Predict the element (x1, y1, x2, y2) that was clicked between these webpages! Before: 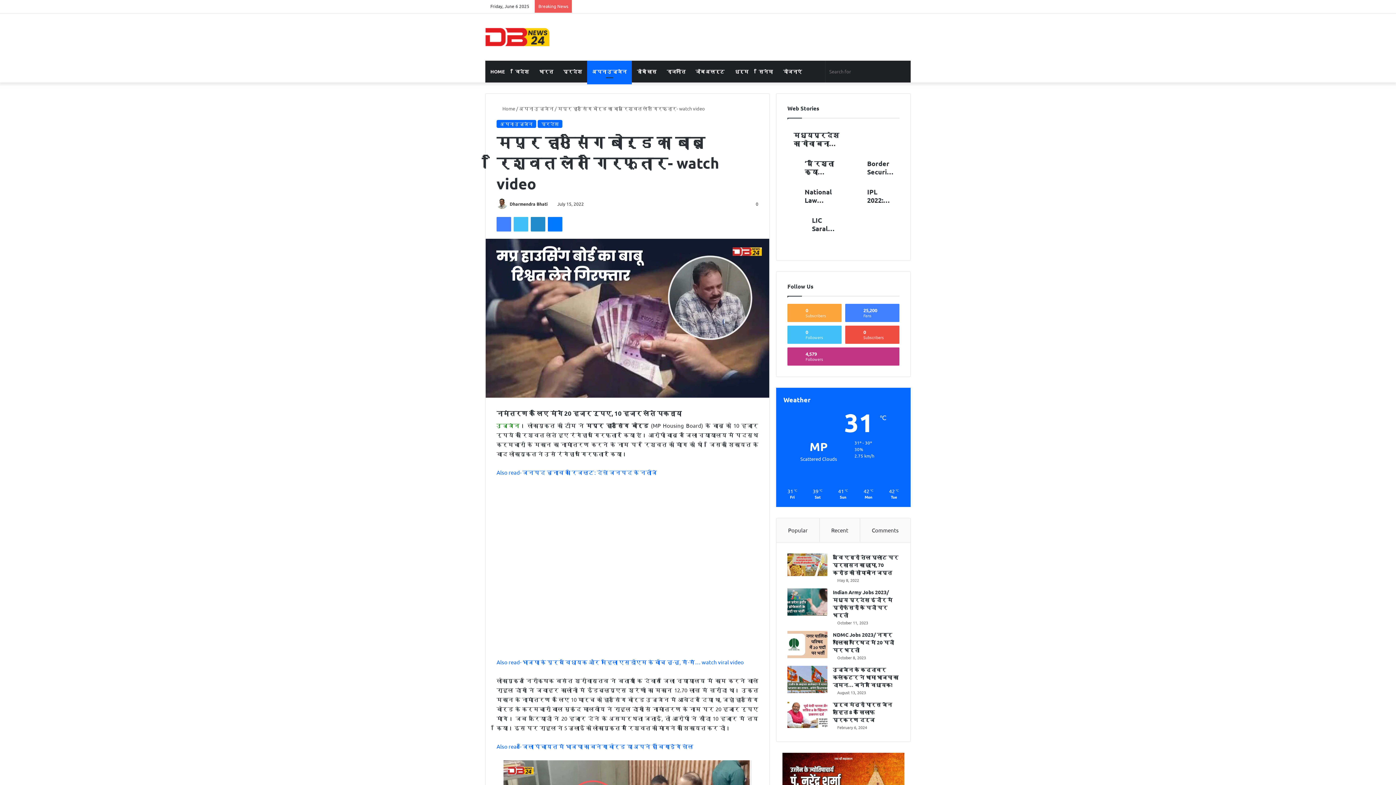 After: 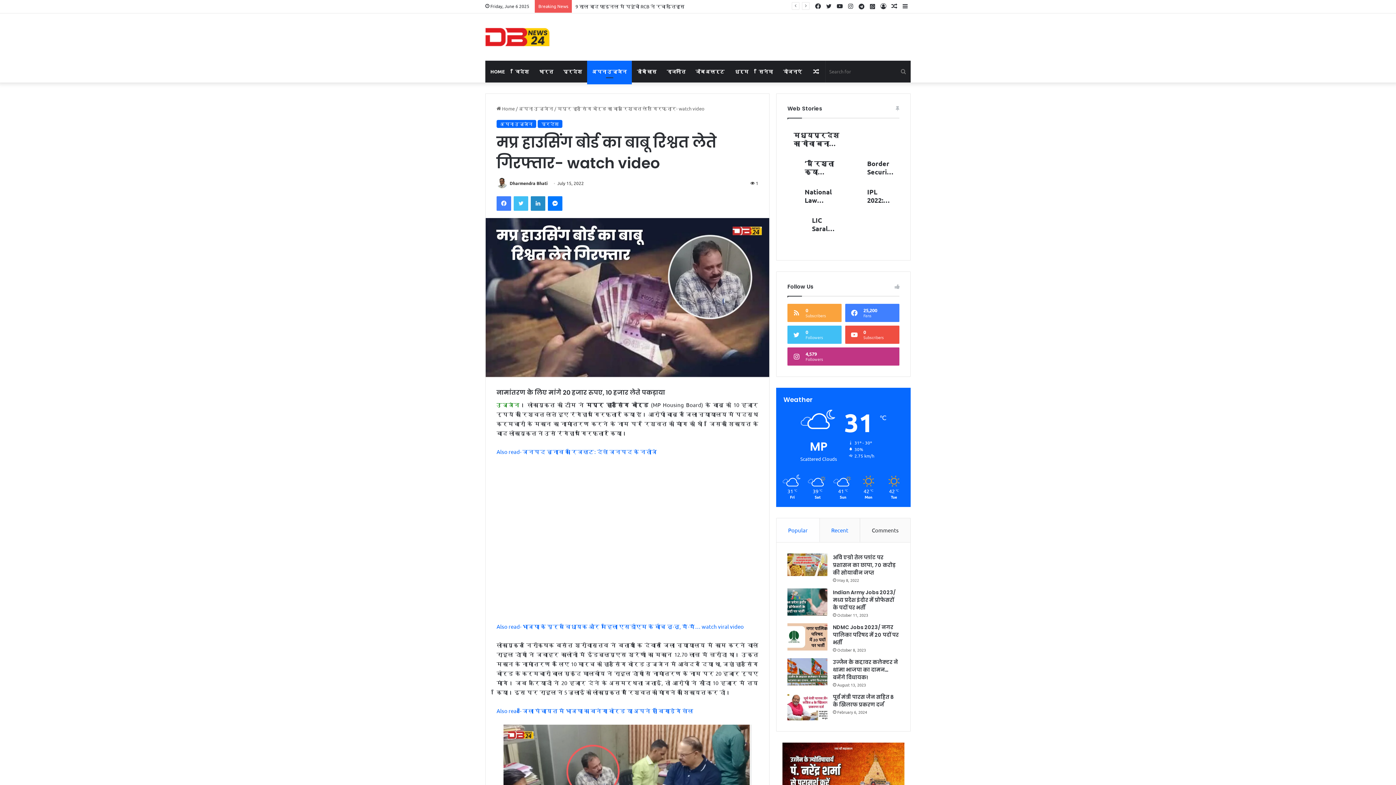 Action: bbox: (819, 518, 860, 542) label: Recent